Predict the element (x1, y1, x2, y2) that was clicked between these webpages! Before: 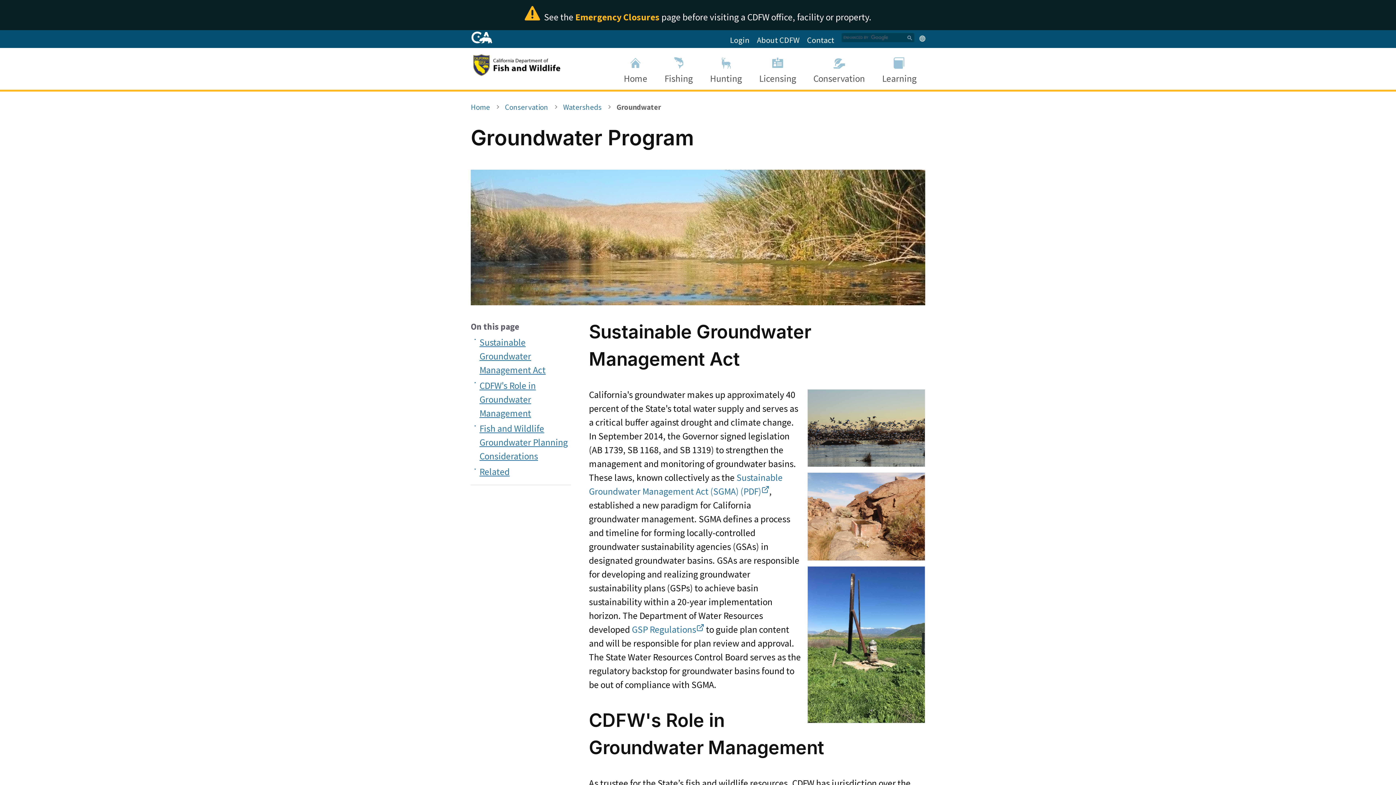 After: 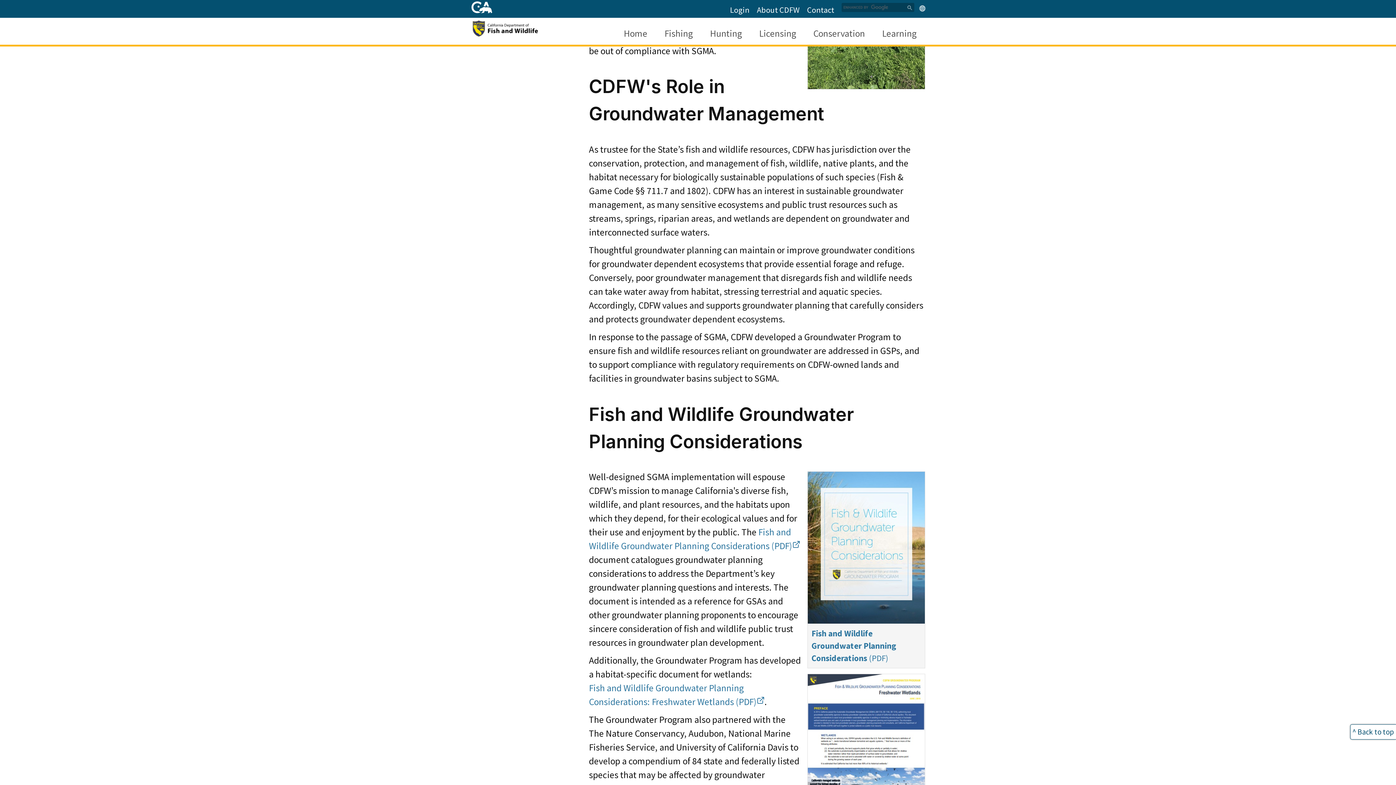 Action: bbox: (470, 378, 570, 420) label: CDFW's Role in Groundwater Management